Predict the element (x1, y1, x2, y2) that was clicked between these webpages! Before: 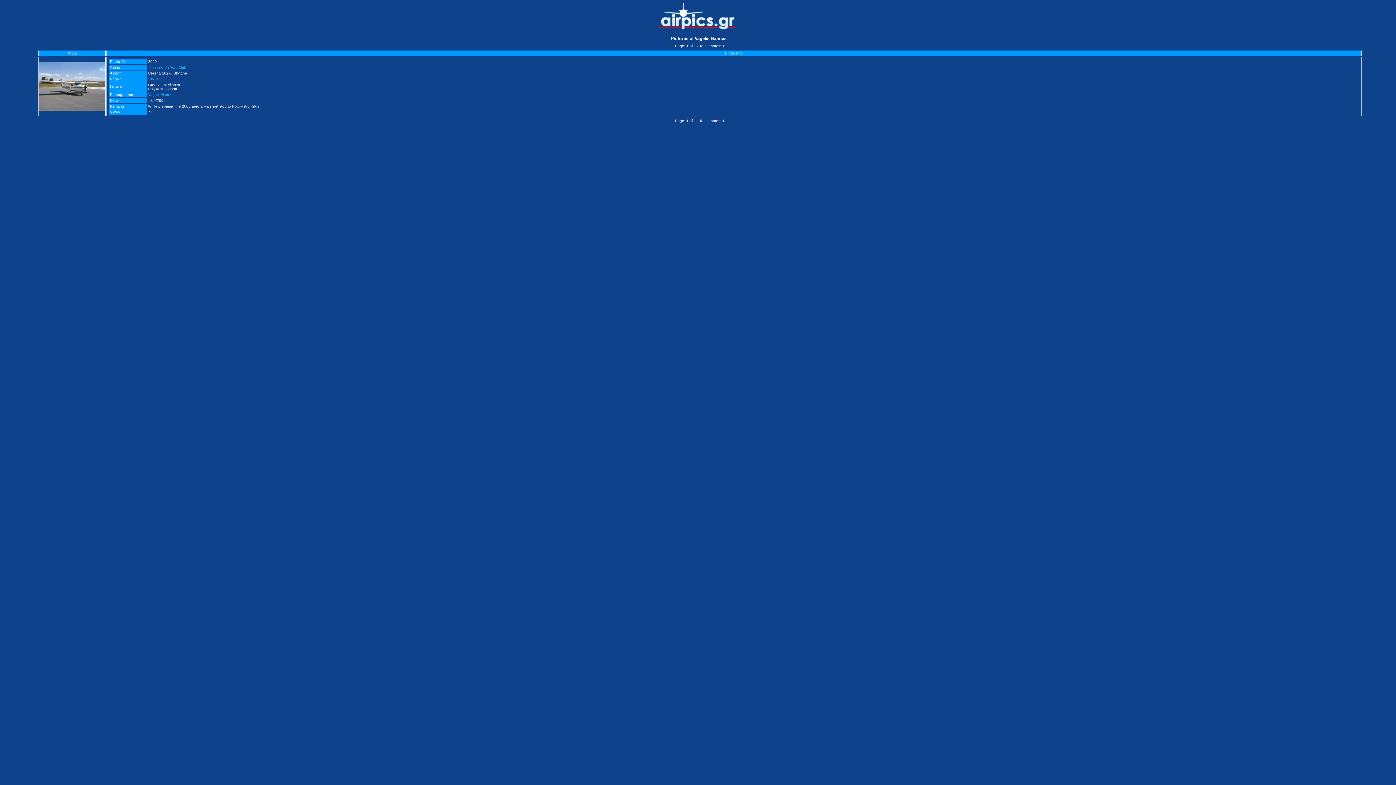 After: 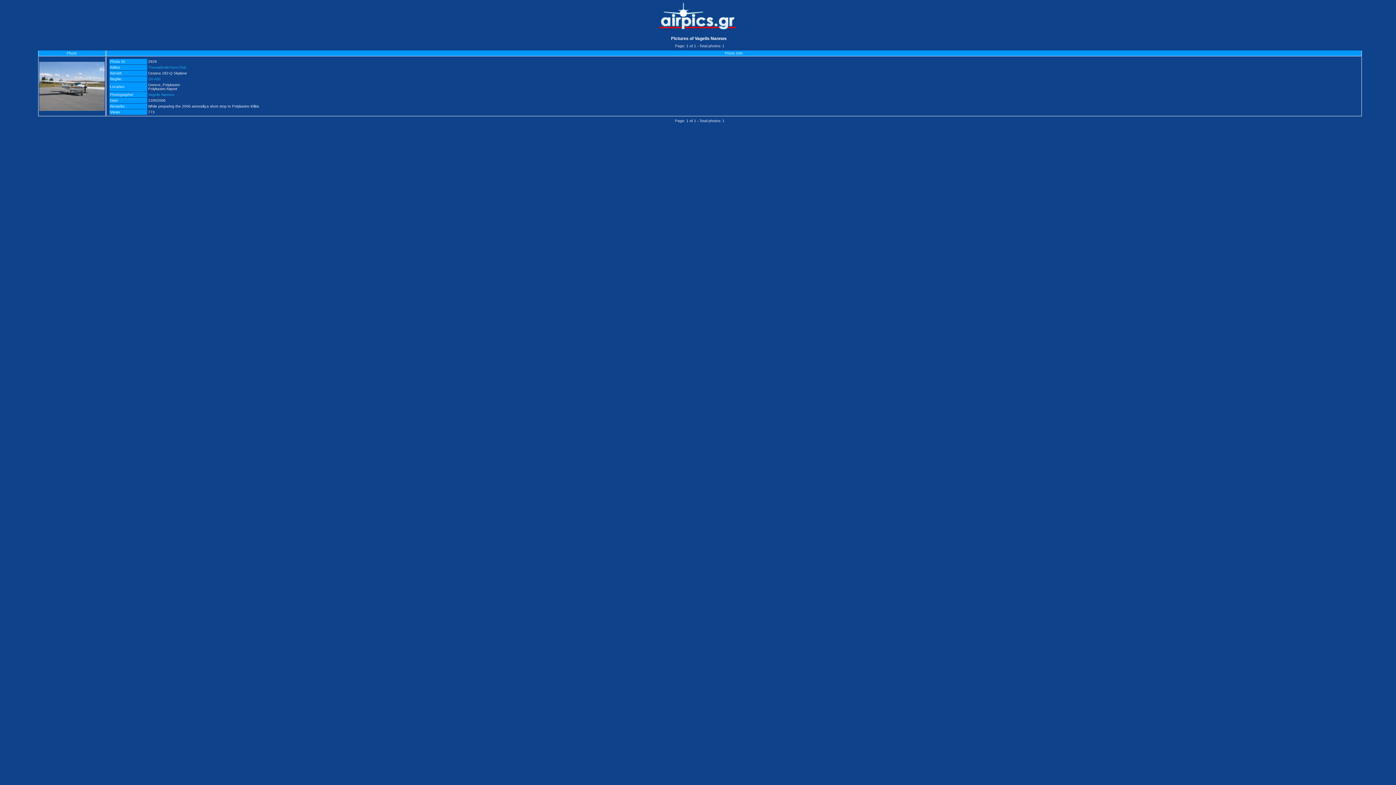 Action: bbox: (0, 0, 1396, 34)